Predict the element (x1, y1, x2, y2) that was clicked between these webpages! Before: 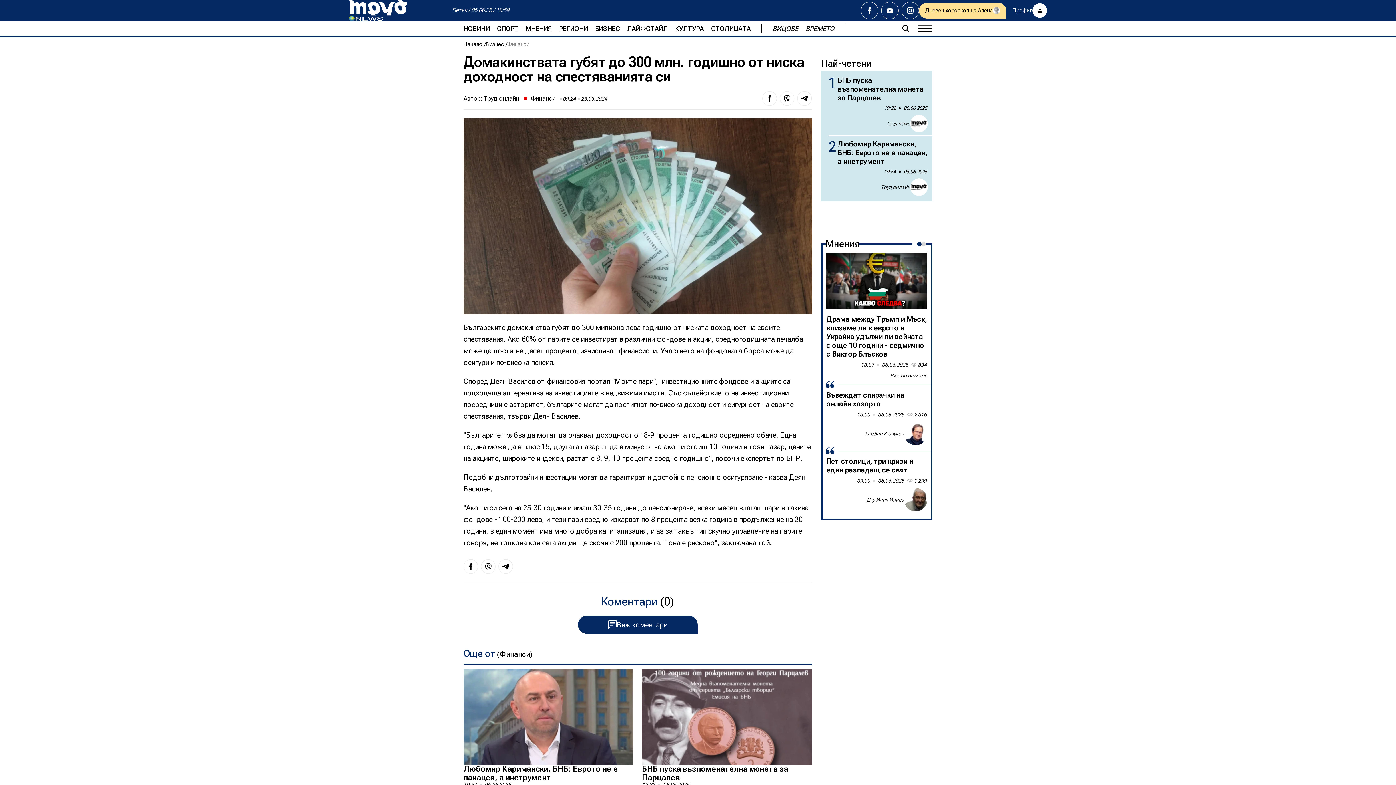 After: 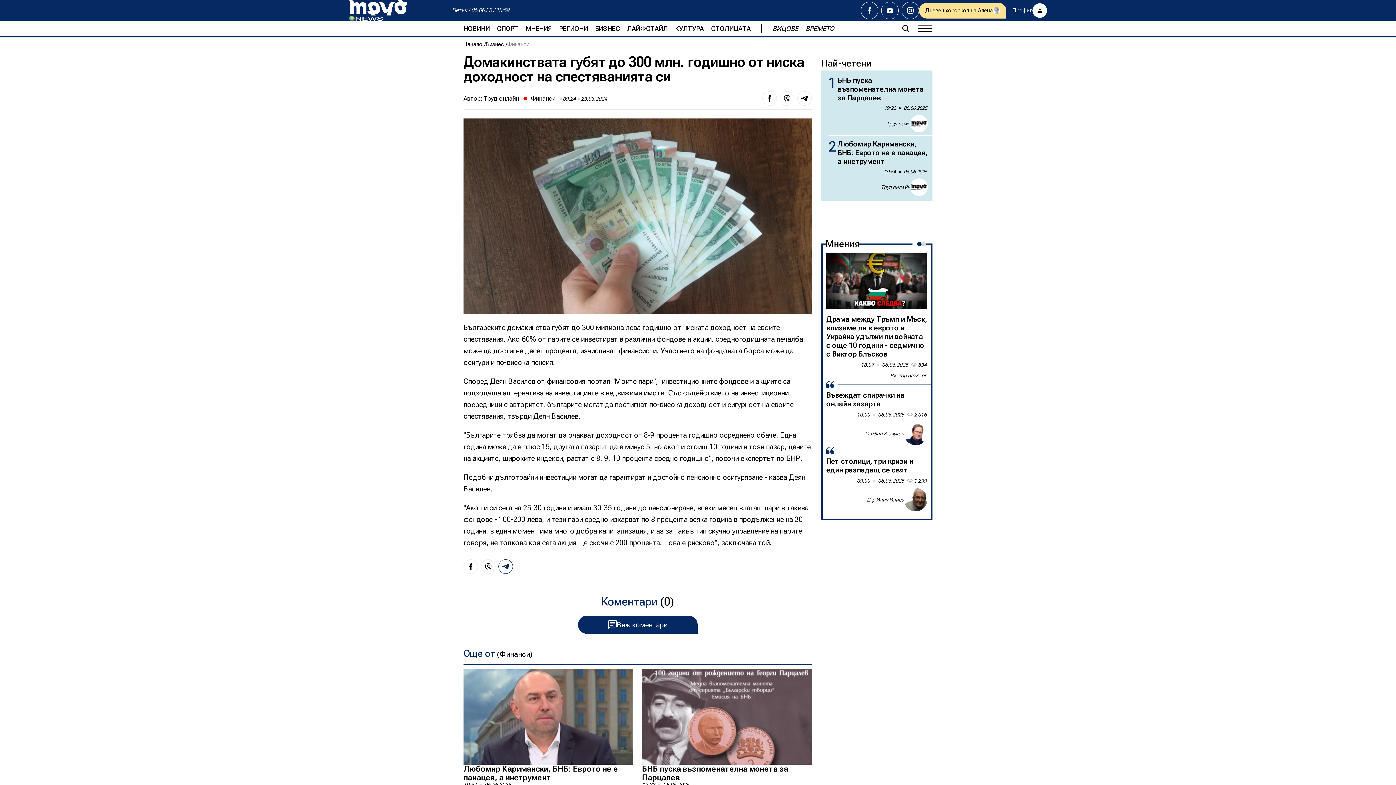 Action: bbox: (498, 559, 513, 574)